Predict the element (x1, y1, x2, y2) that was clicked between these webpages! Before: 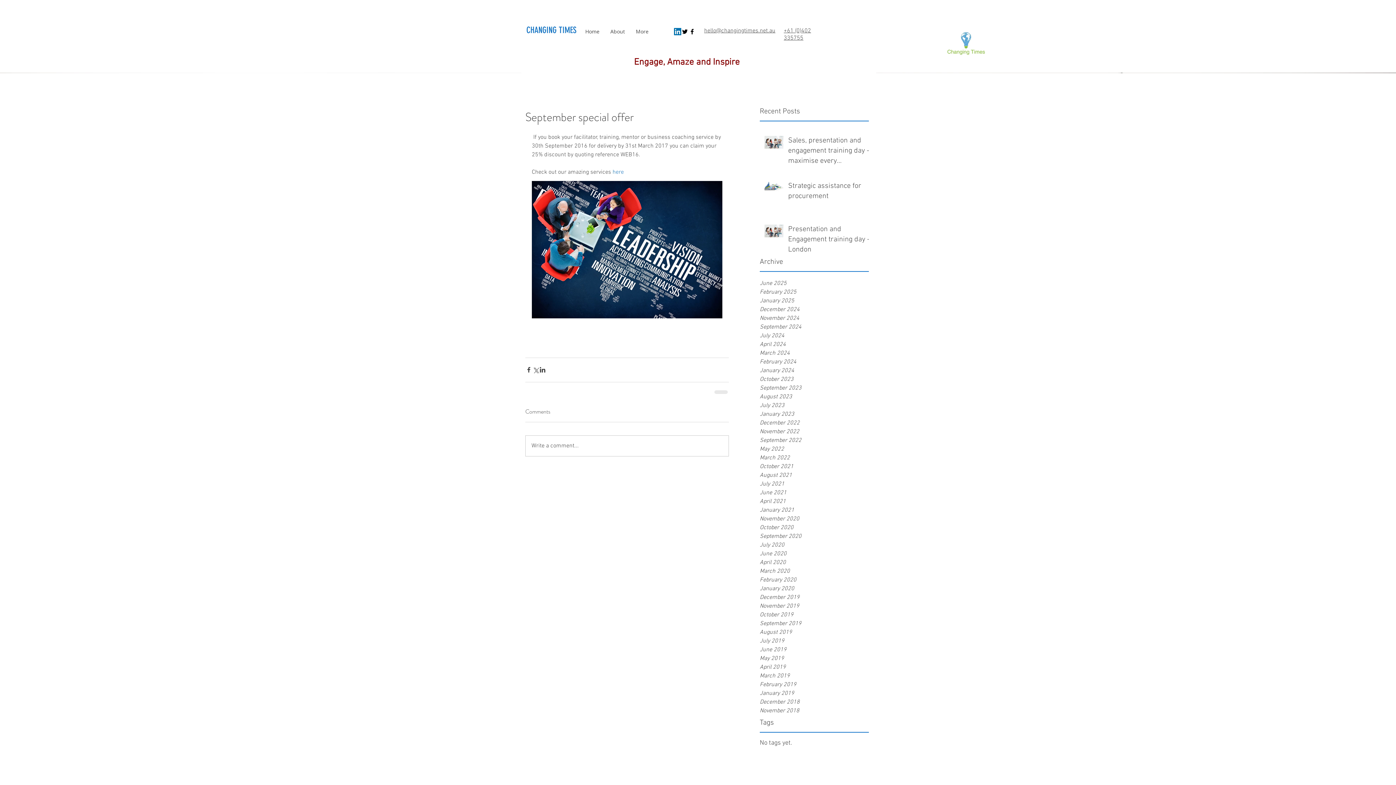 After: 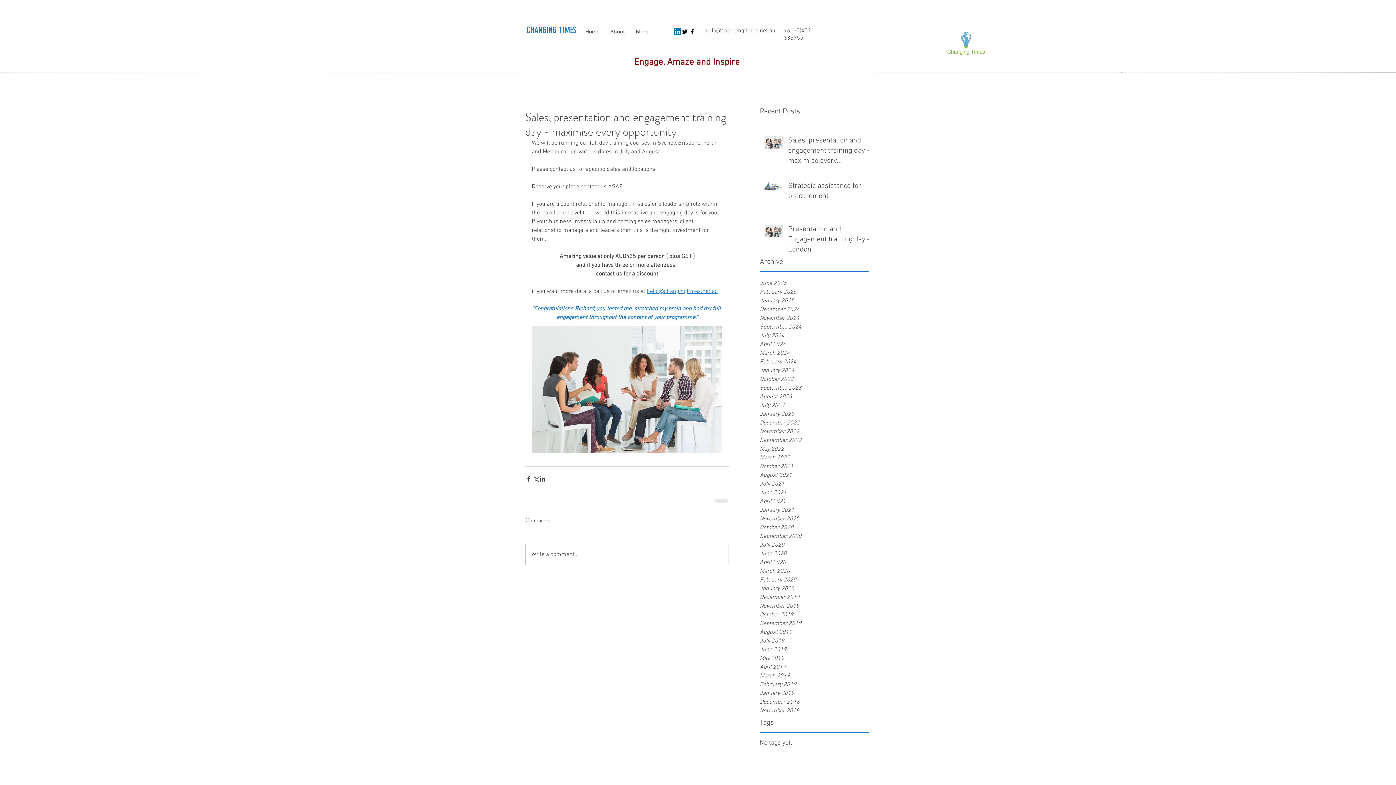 Action: label: Sales, presentation and engagement training day - maximise every opportunity bbox: (788, 135, 873, 169)